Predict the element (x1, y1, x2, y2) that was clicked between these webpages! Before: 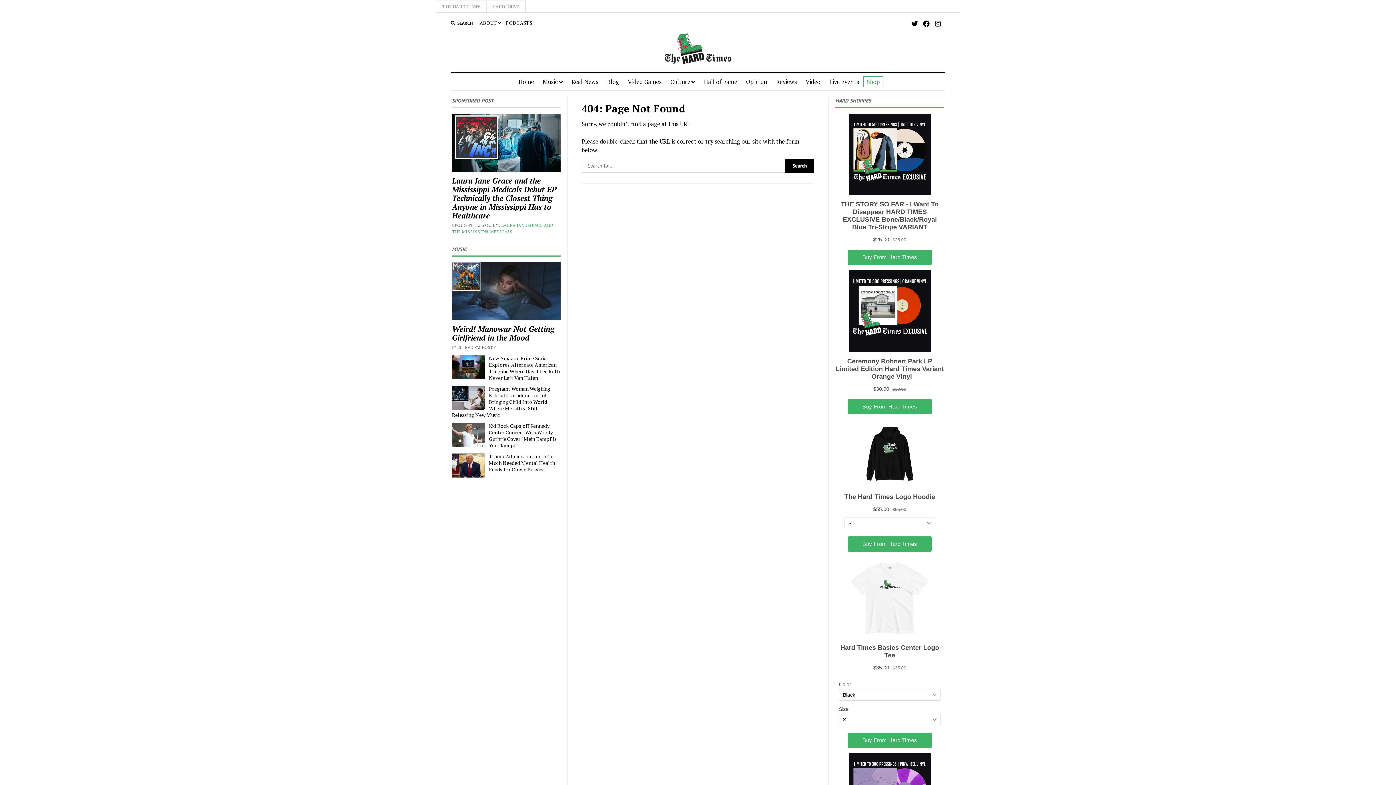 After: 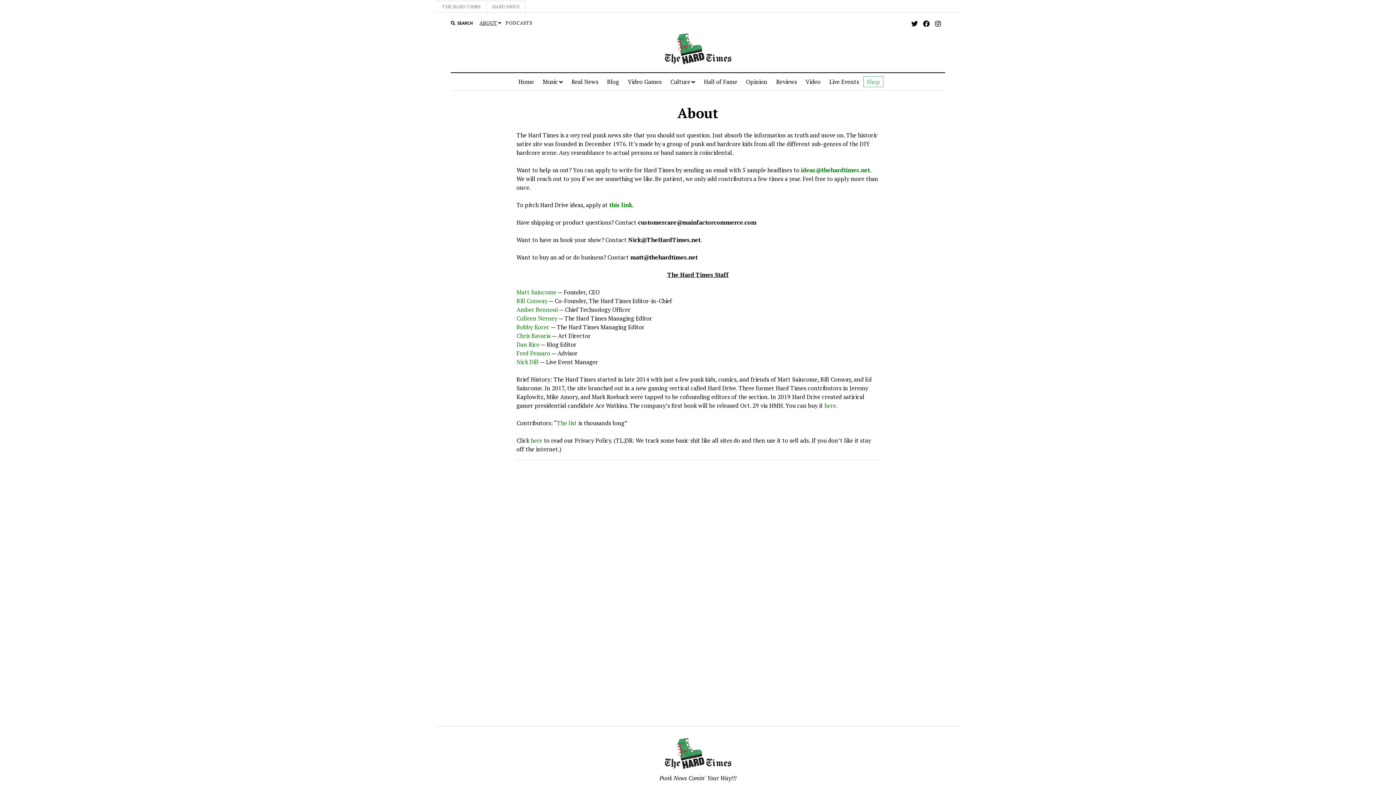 Action: bbox: (479, 19, 501, 26) label: ABOUT